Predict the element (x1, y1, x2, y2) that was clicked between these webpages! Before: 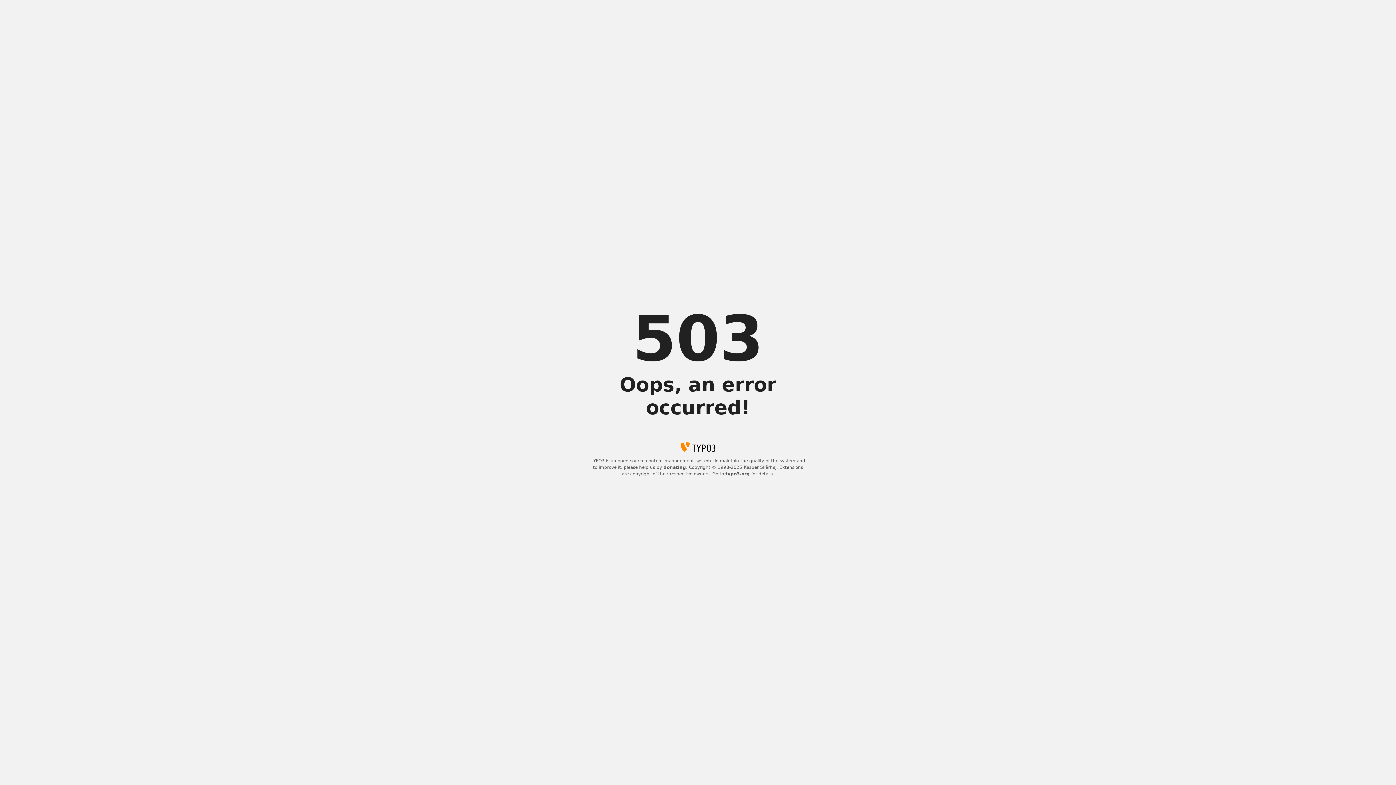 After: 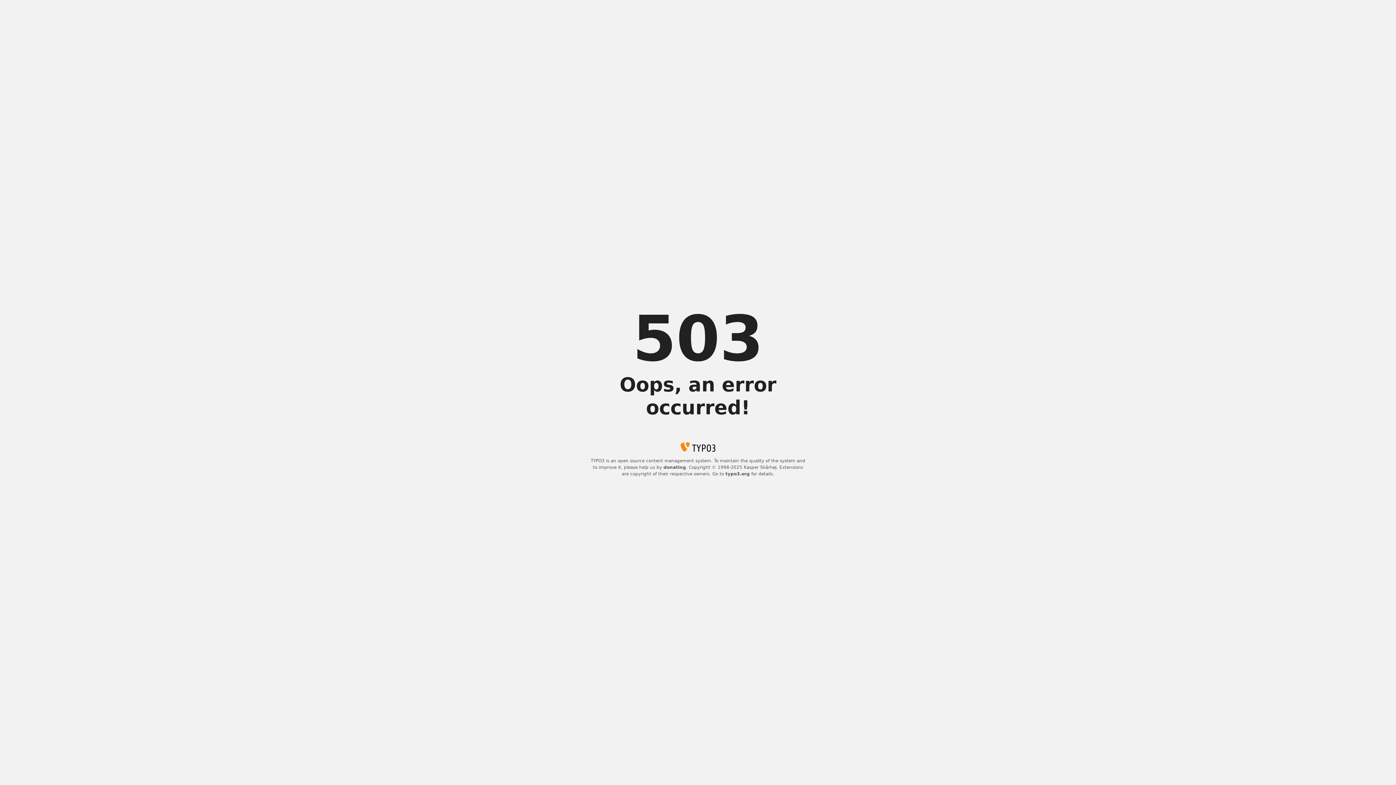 Action: bbox: (725, 471, 750, 476) label: typo3.org